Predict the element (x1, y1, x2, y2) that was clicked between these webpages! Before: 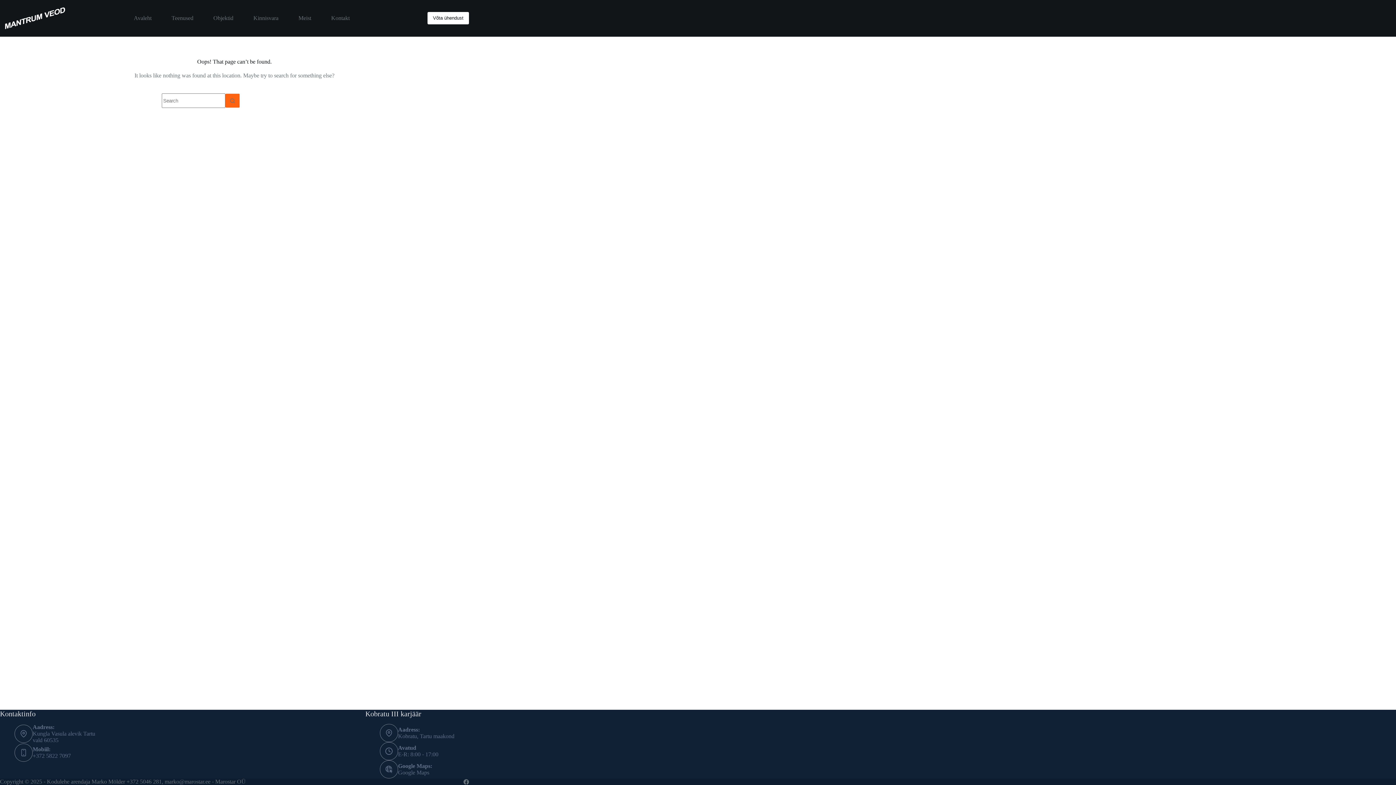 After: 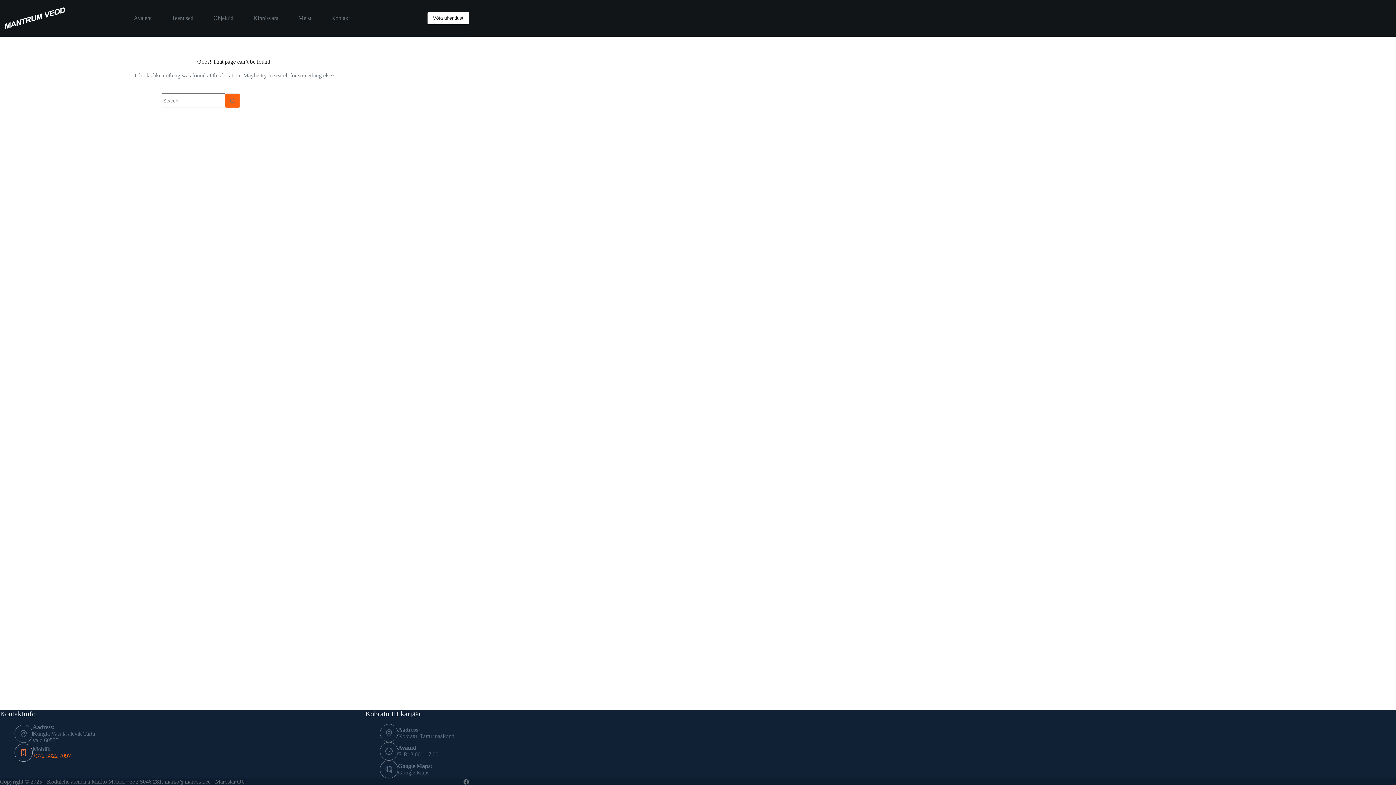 Action: label: +372 5822 7097 bbox: (32, 753, 70, 759)